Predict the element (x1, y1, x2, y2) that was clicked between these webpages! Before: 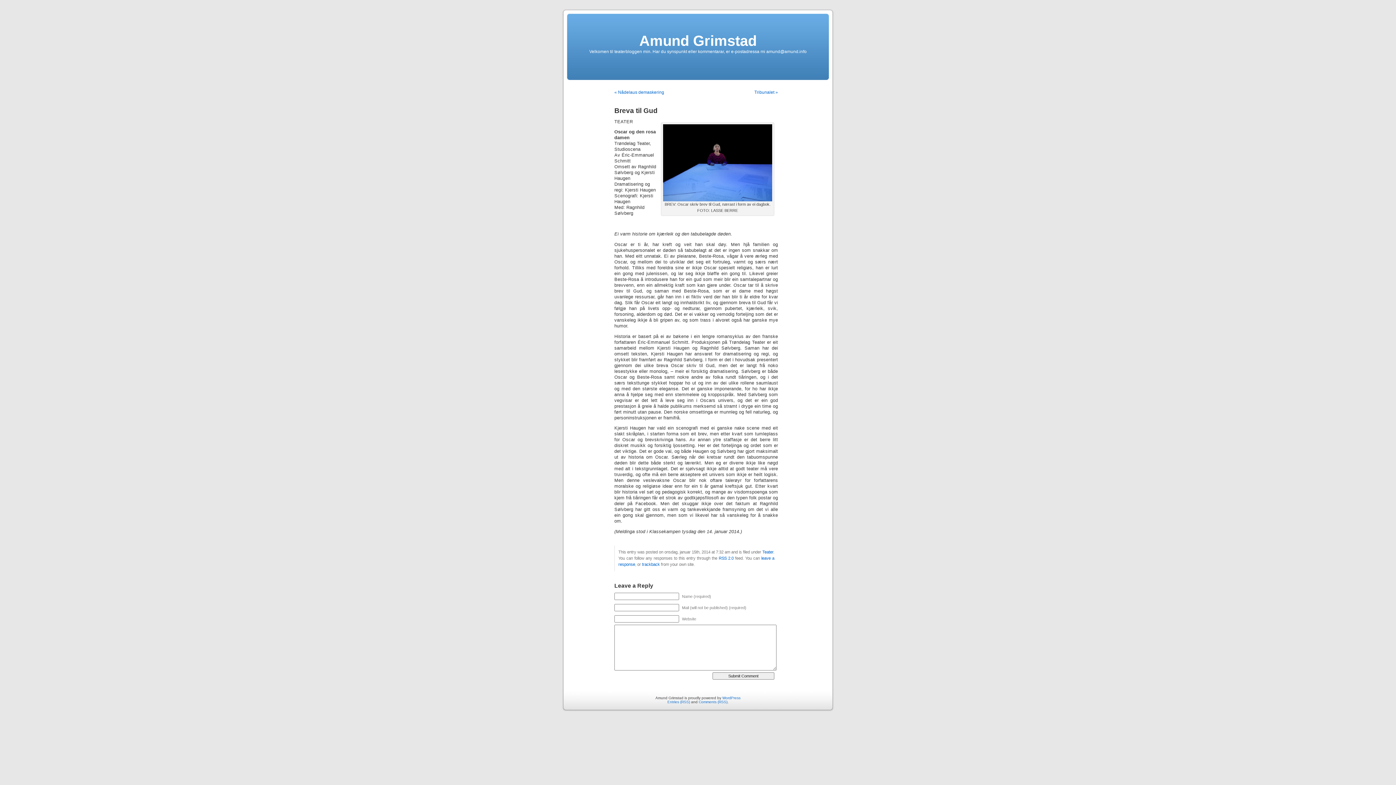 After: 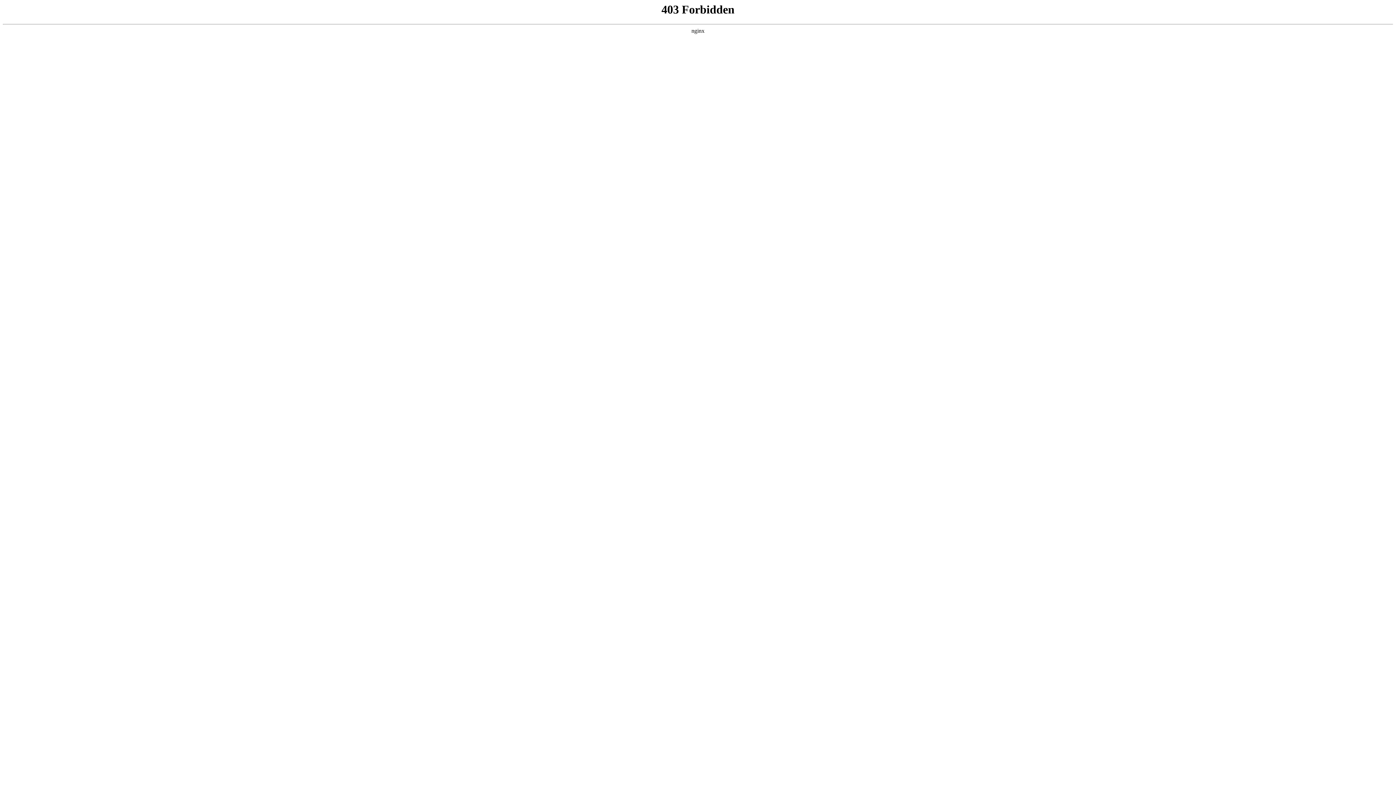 Action: label: WordPress bbox: (722, 696, 740, 700)